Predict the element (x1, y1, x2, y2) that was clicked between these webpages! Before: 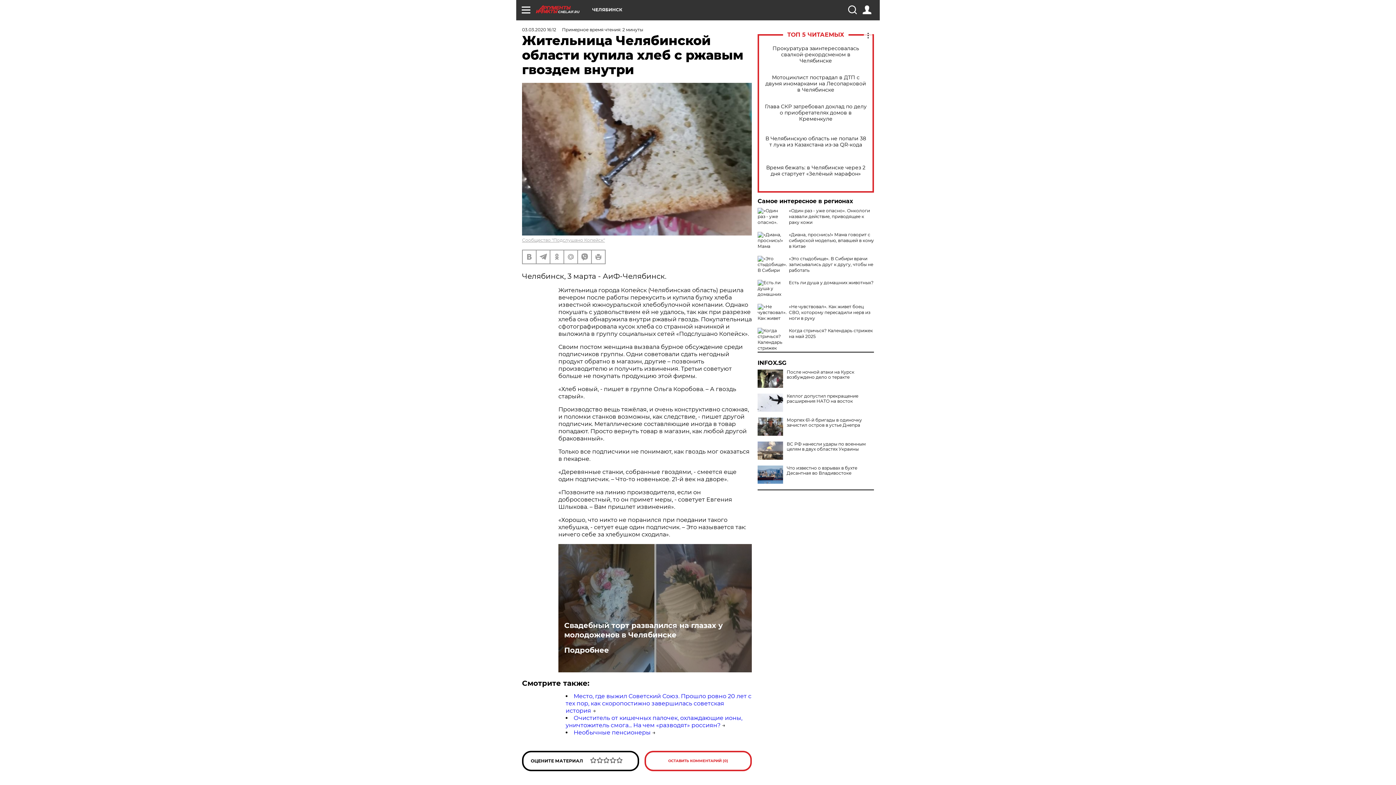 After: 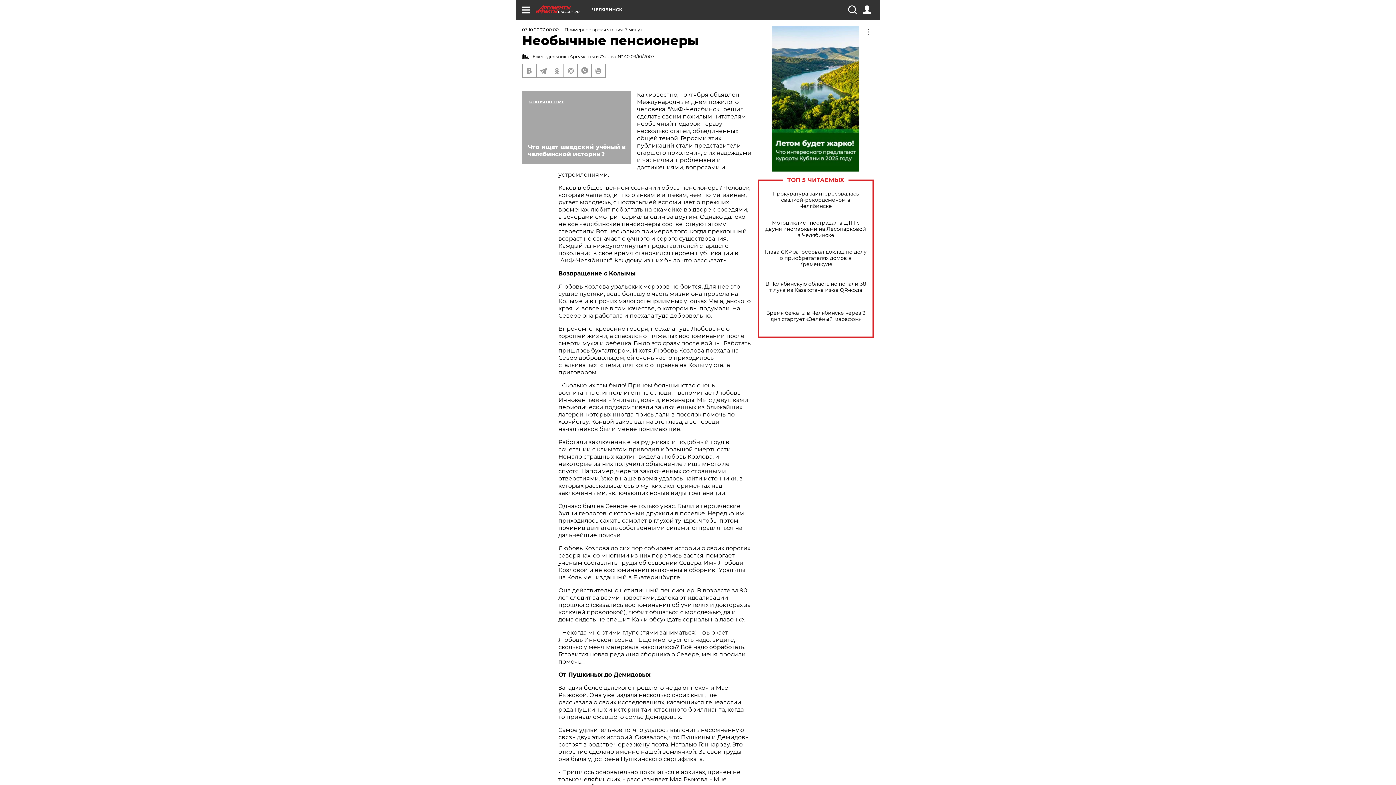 Action: bbox: (573, 729, 650, 736) label: Необычные пенсионеры